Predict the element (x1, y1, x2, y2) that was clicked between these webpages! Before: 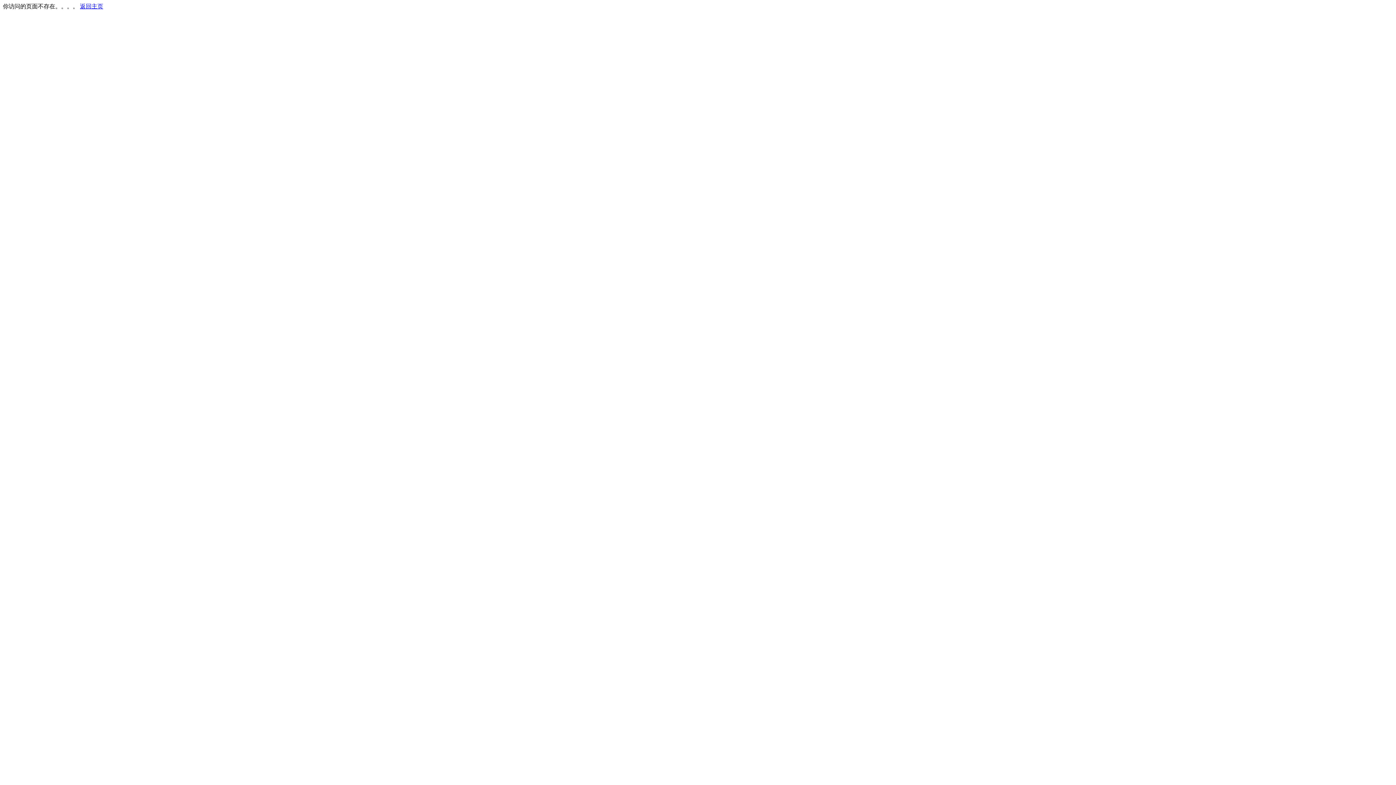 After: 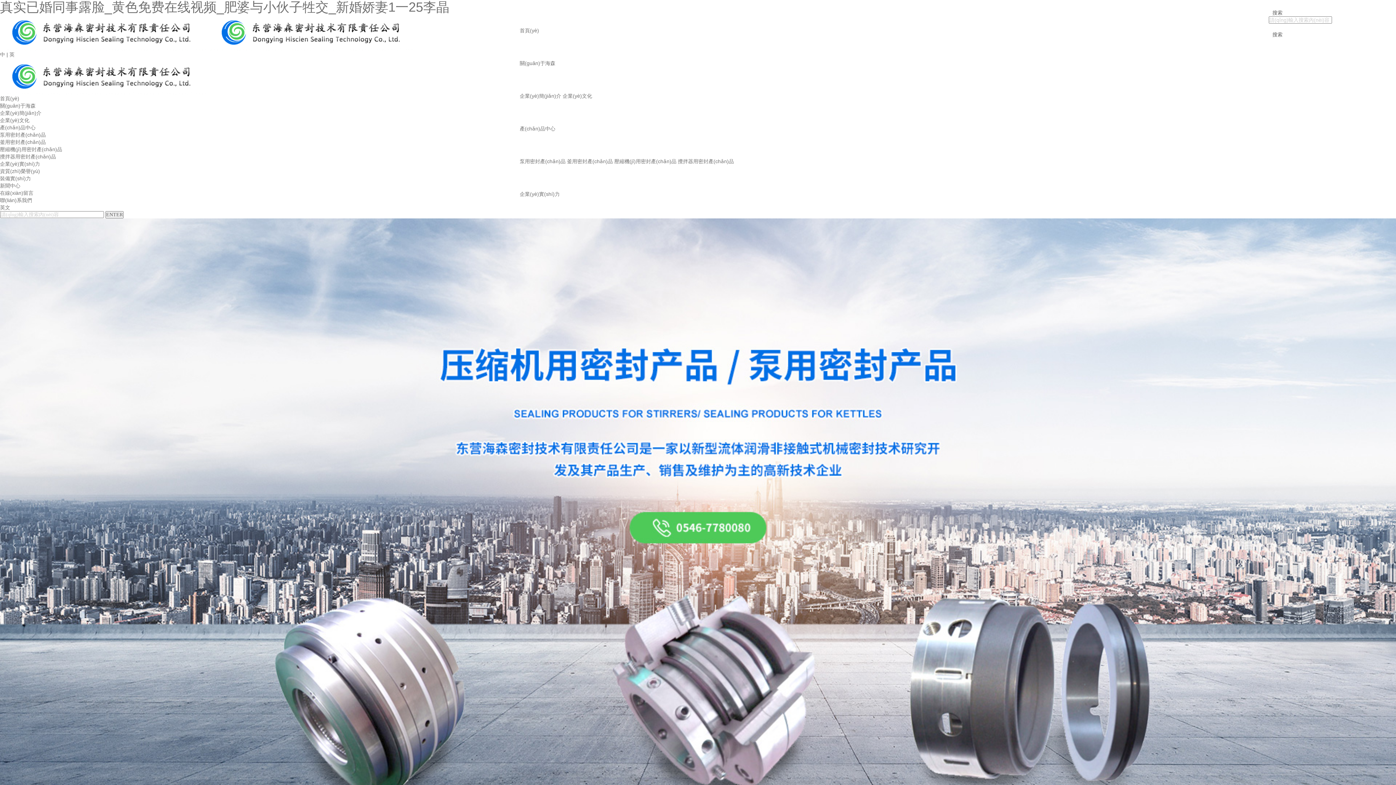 Action: label: 返回主页 bbox: (80, 3, 103, 9)